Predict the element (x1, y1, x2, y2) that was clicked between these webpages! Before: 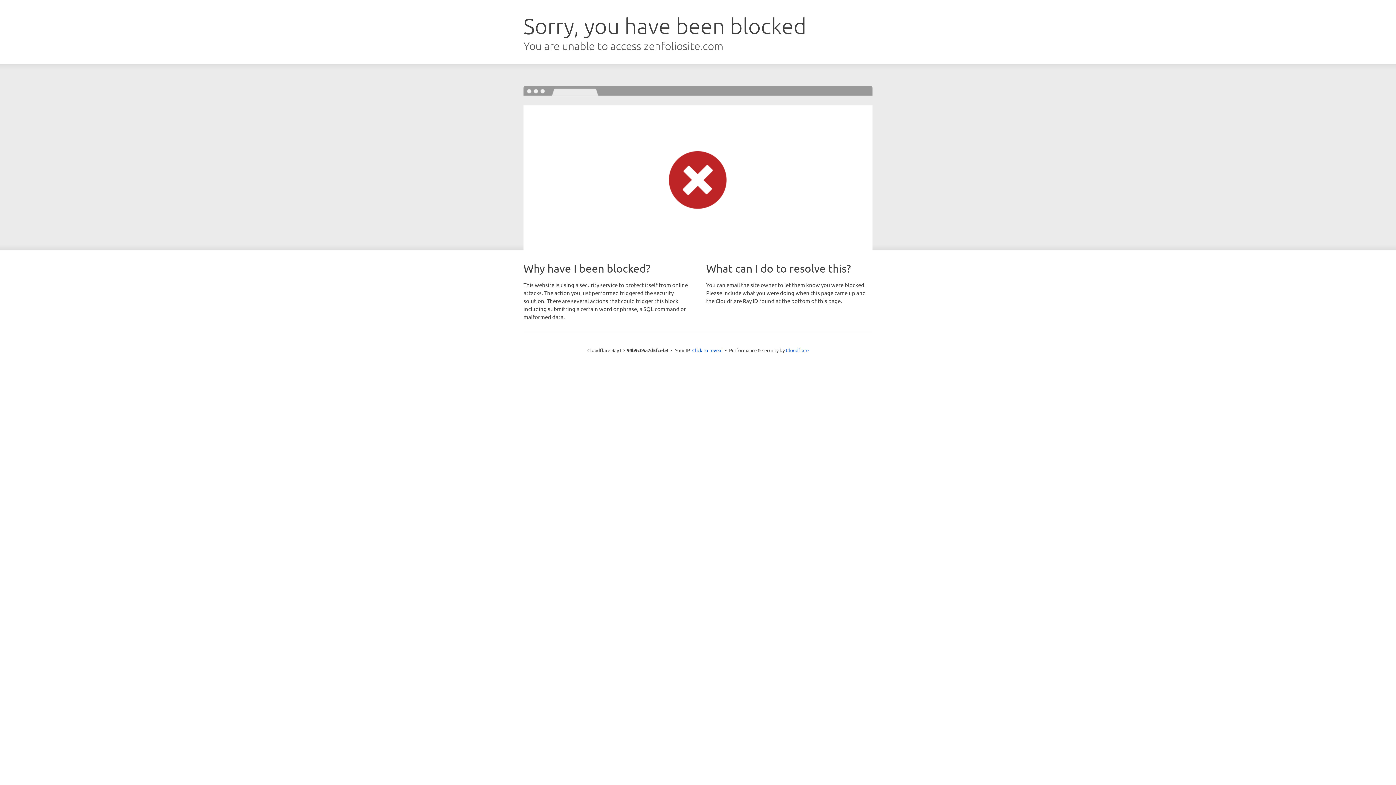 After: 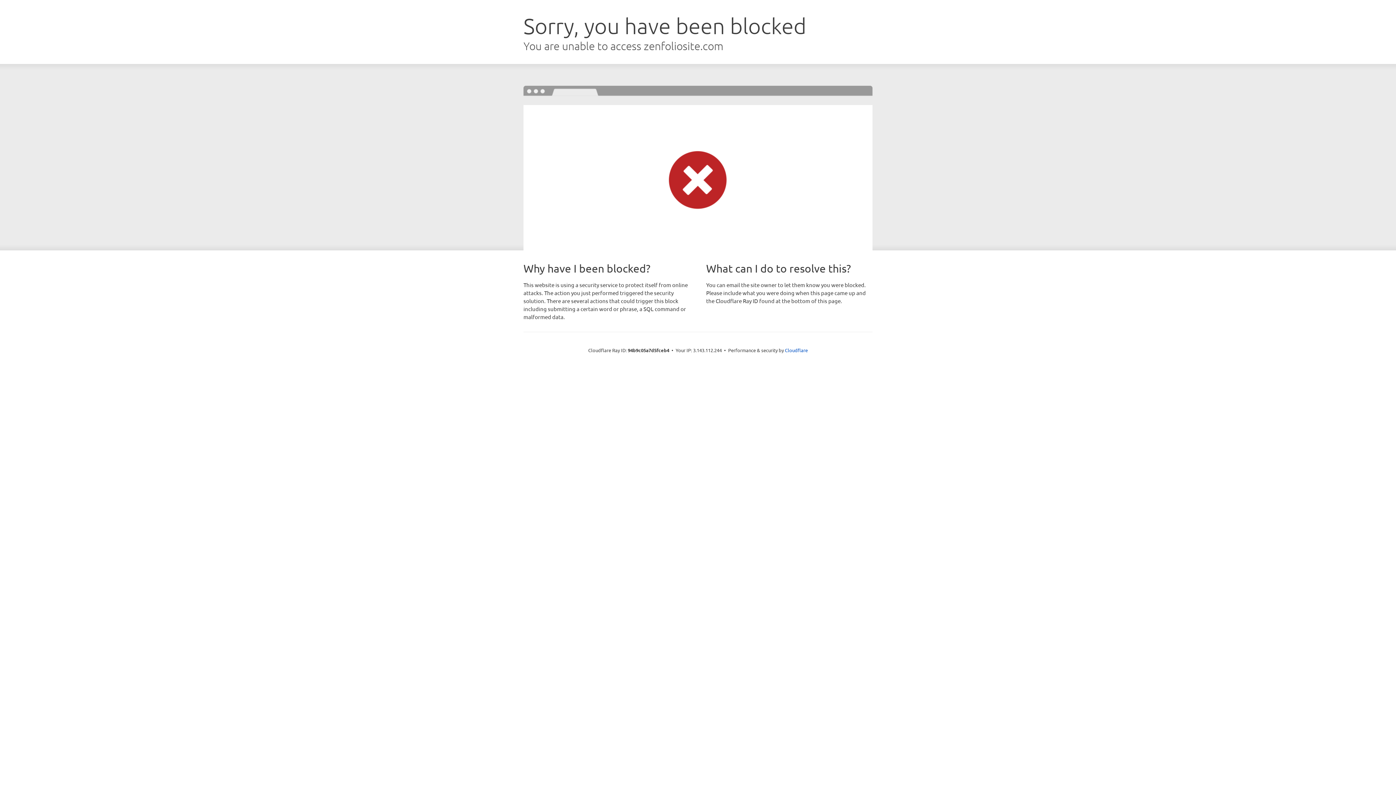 Action: label: Click to reveal bbox: (692, 346, 722, 353)